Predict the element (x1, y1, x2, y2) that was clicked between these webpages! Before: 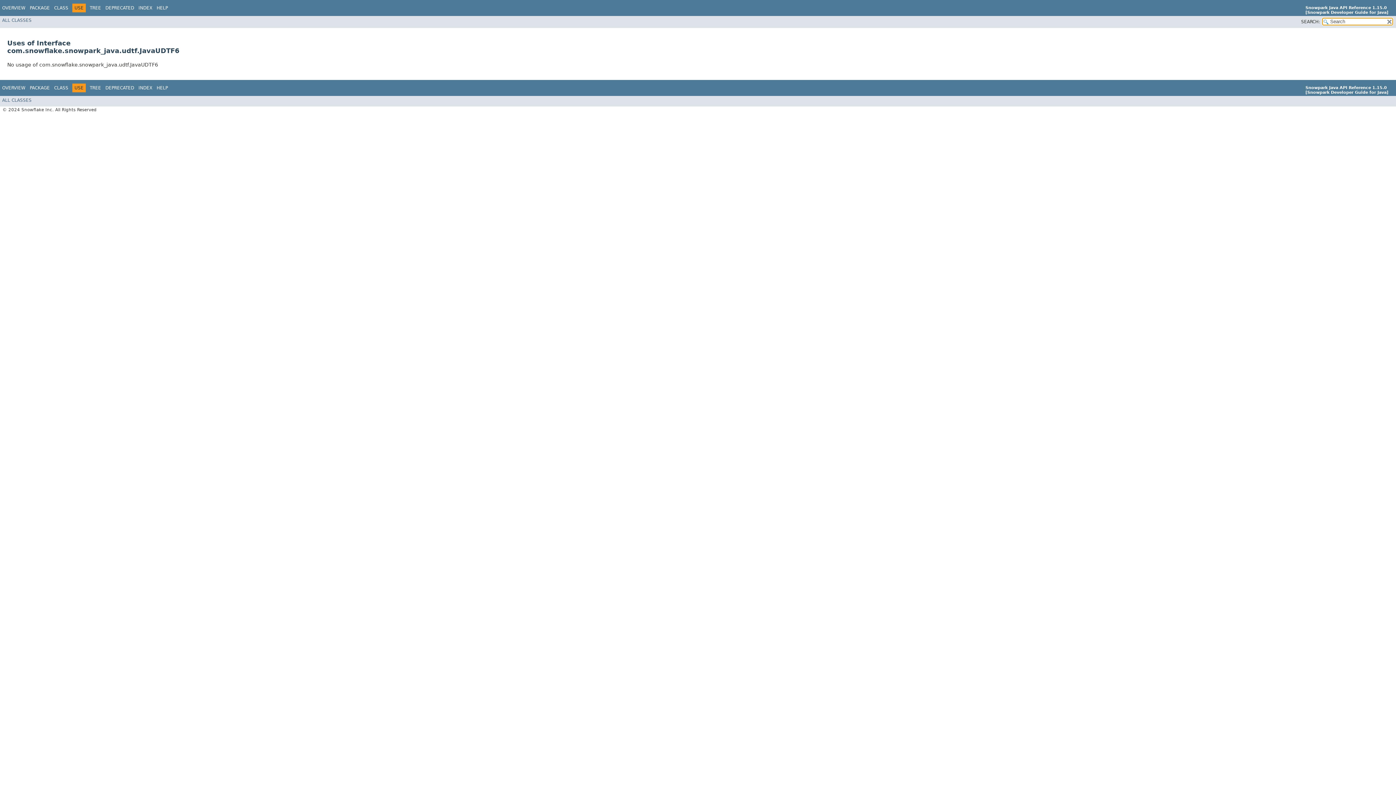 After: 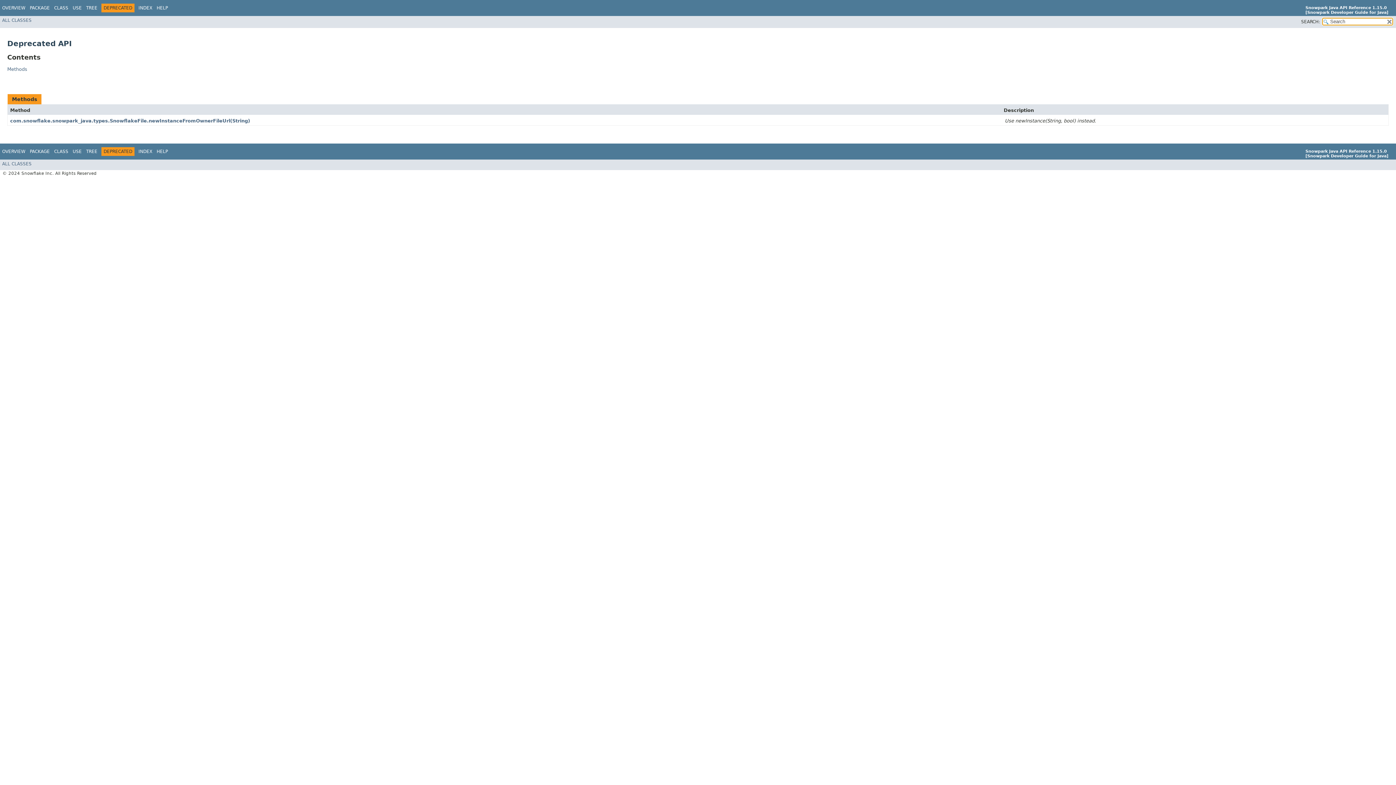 Action: label: DEPRECATED bbox: (105, 85, 134, 90)